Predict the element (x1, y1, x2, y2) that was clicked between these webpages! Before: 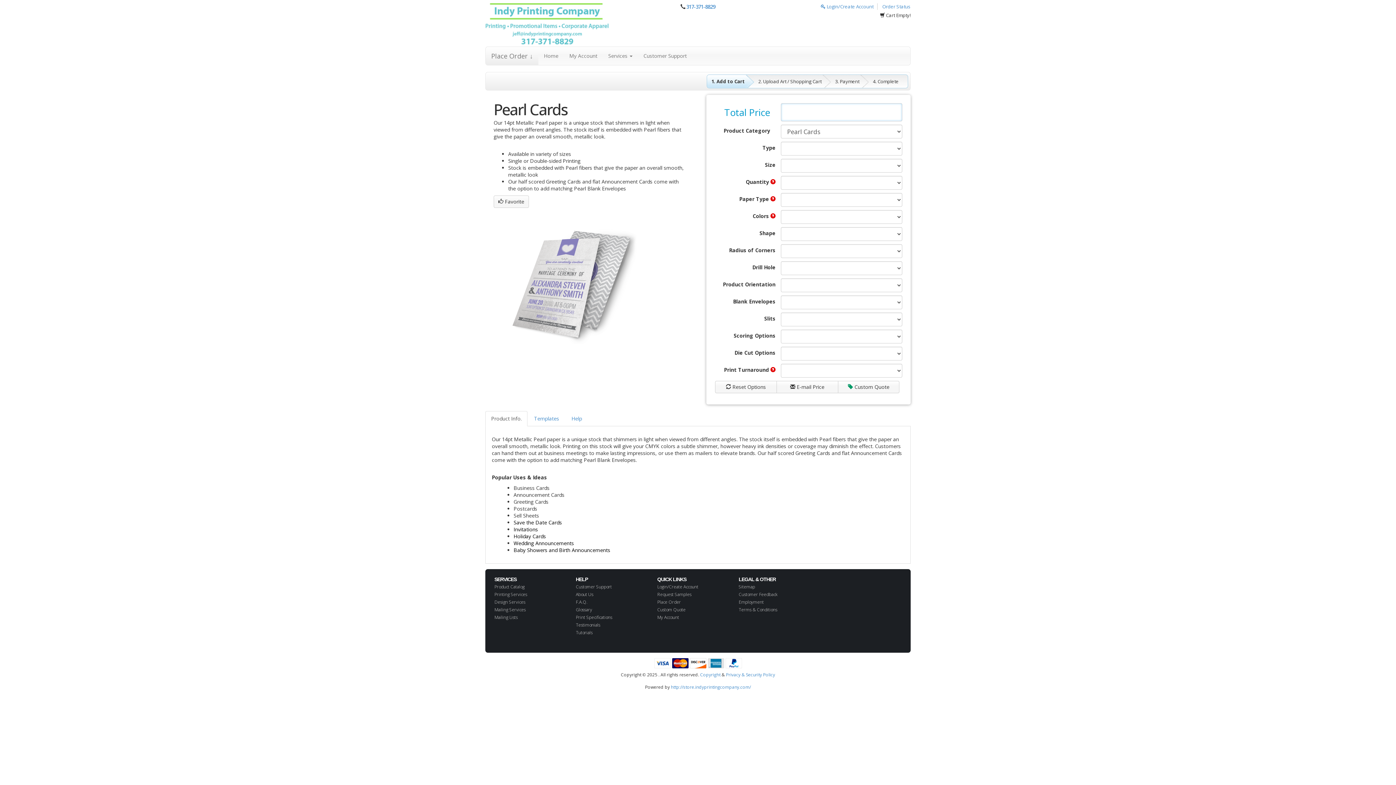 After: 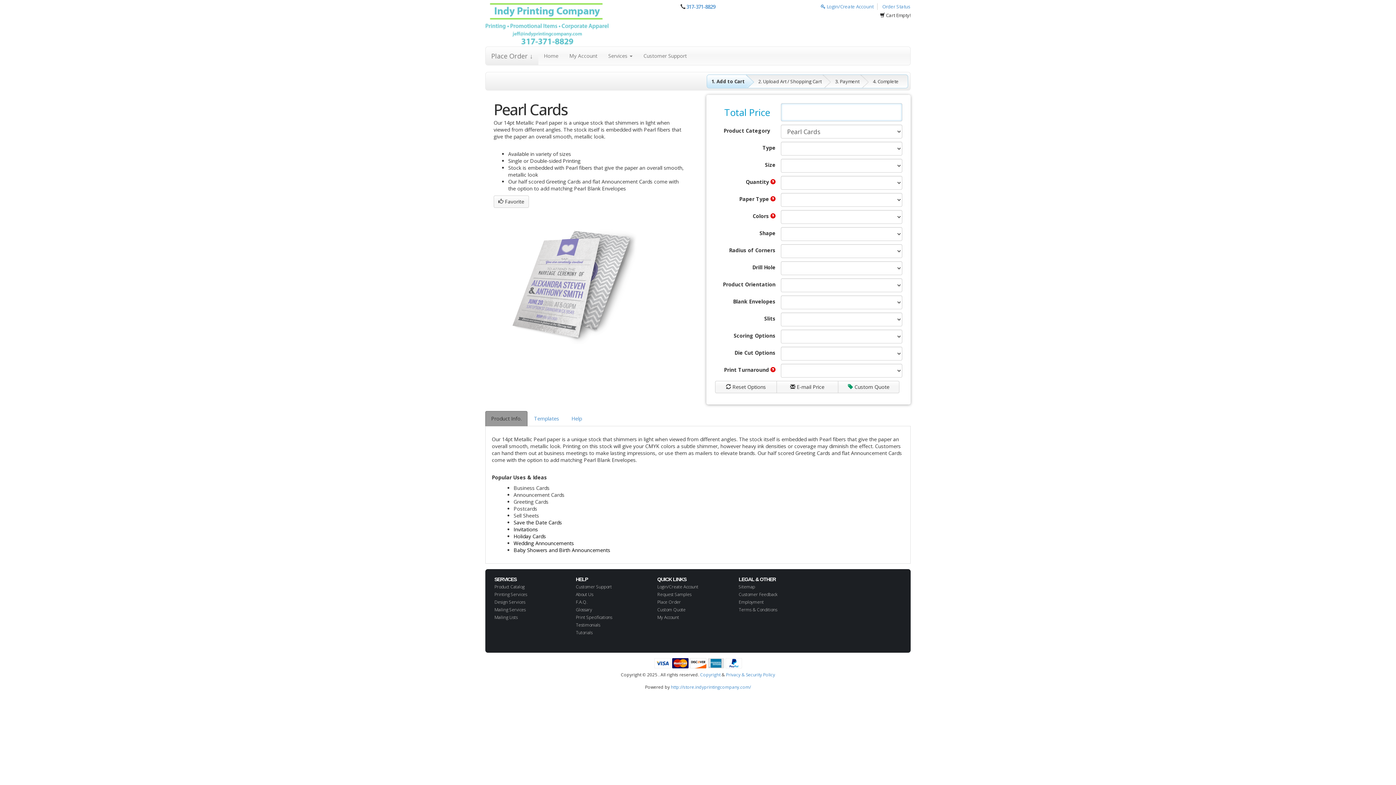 Action: label: Product Info. bbox: (485, 411, 527, 426)